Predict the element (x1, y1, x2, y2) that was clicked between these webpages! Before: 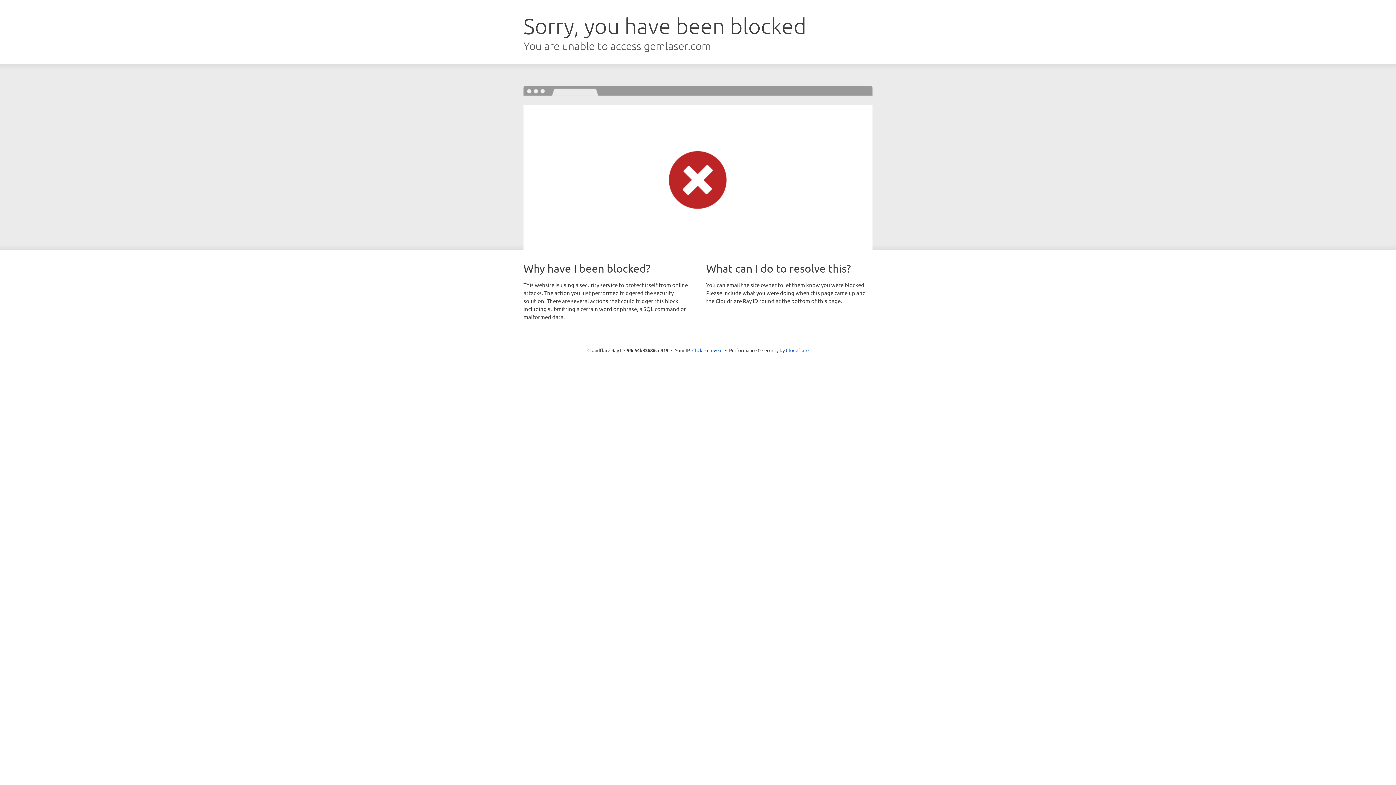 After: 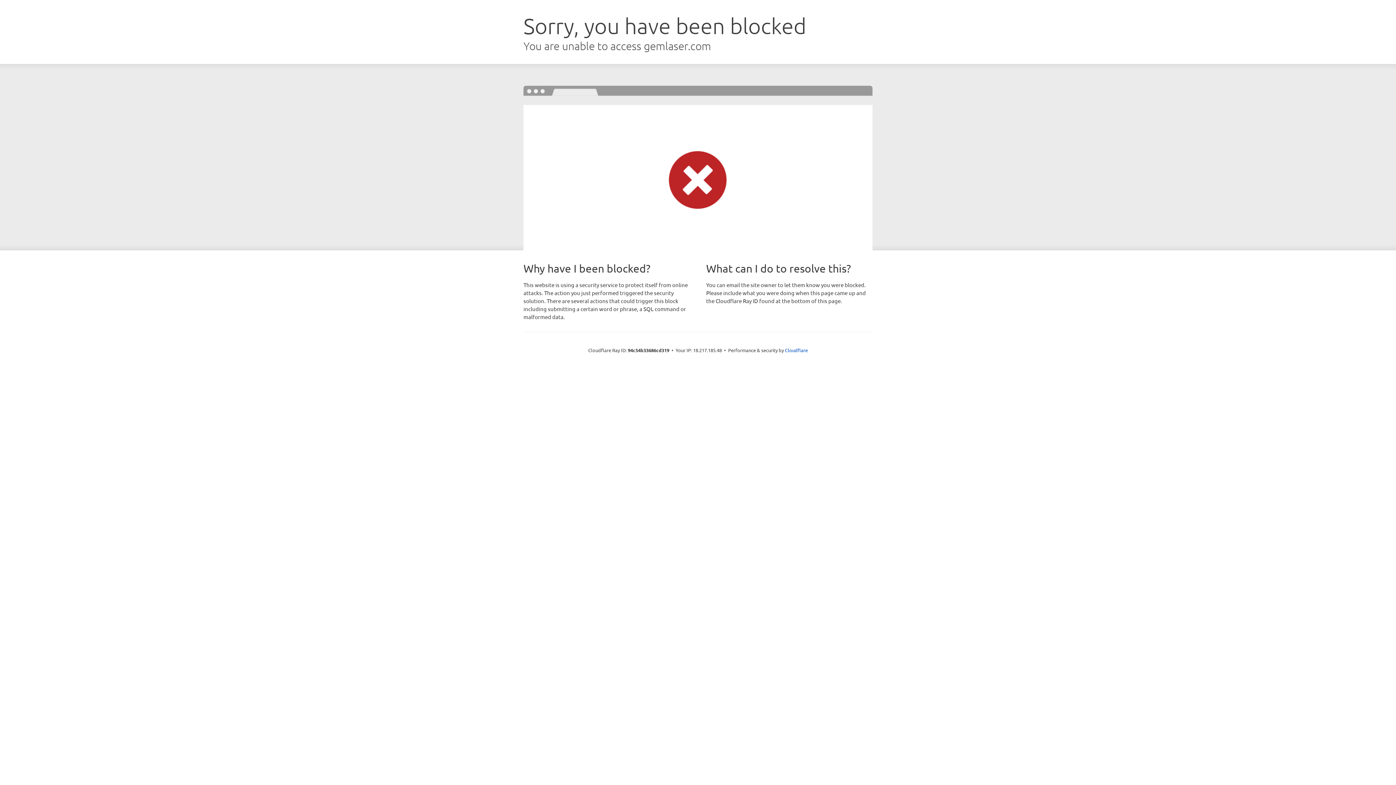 Action: label: Click to reveal bbox: (692, 346, 722, 353)